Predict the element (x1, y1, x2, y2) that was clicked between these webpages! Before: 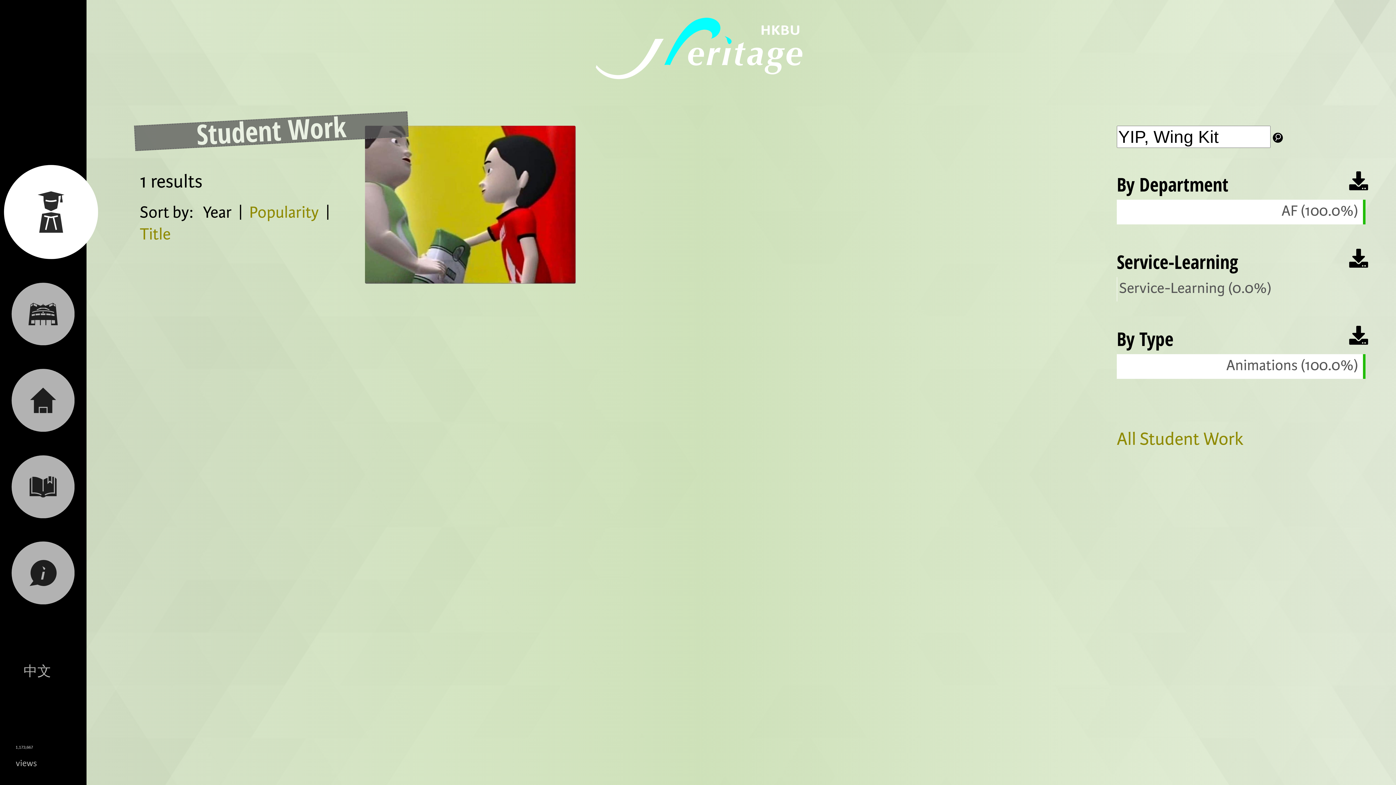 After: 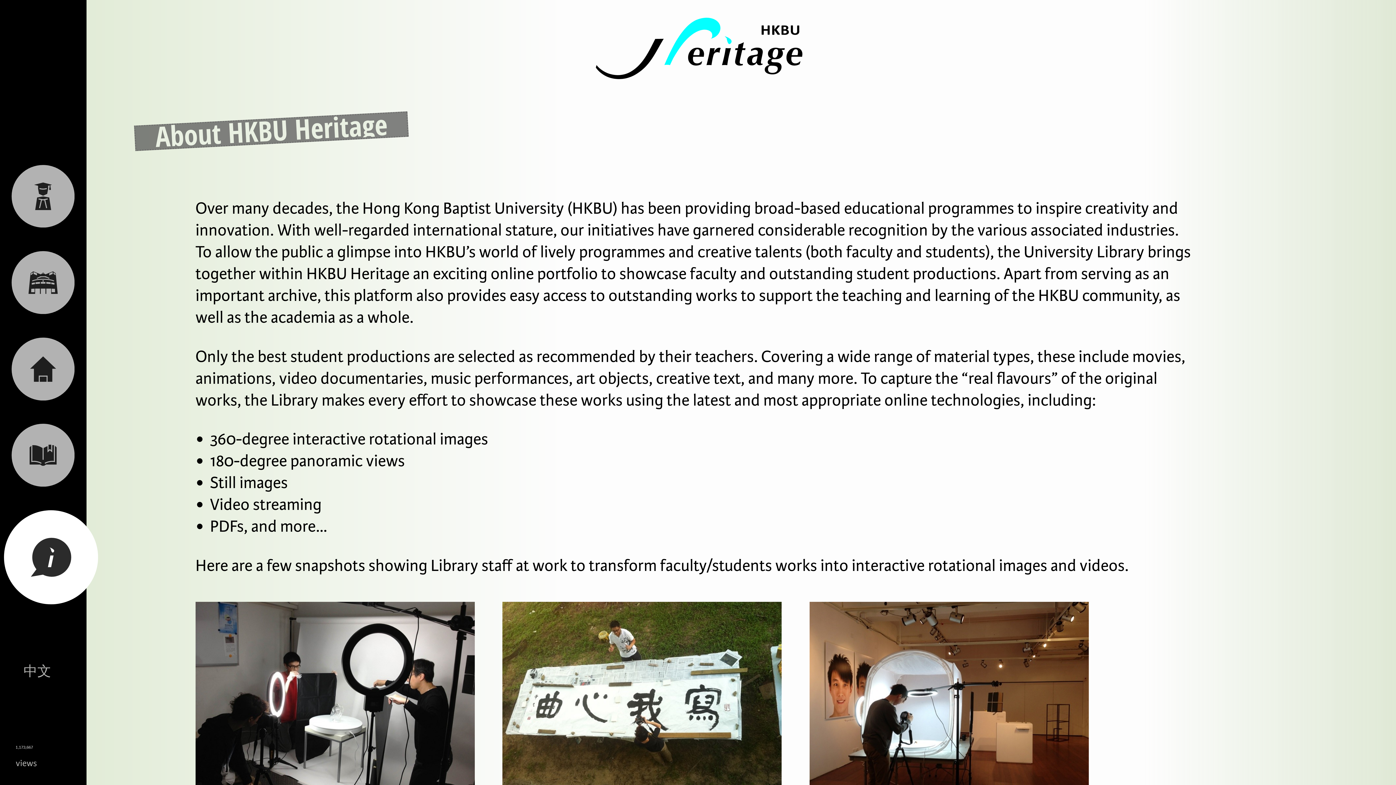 Action: bbox: (0, 559, 86, 584)